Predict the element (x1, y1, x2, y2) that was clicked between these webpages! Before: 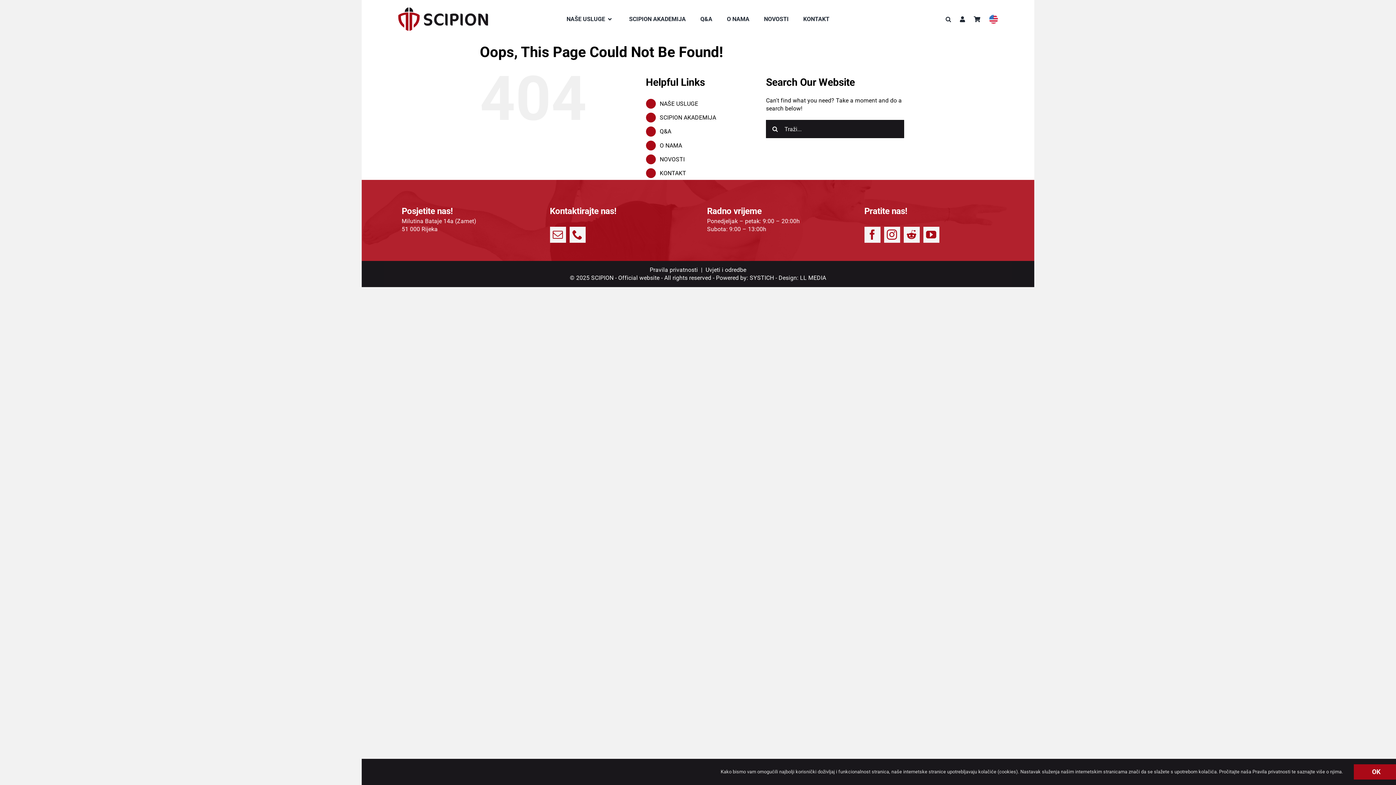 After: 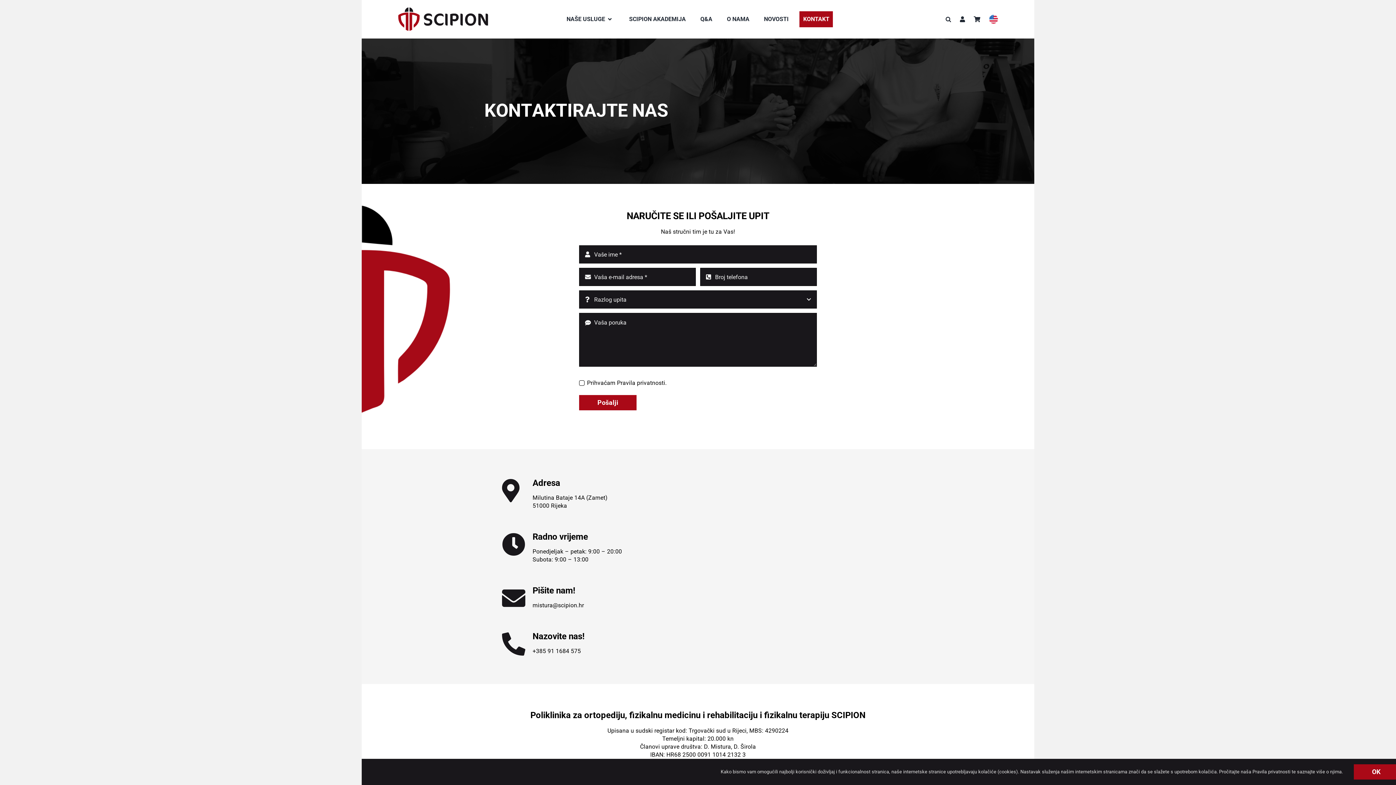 Action: label: KONTAKT bbox: (799, 11, 833, 27)